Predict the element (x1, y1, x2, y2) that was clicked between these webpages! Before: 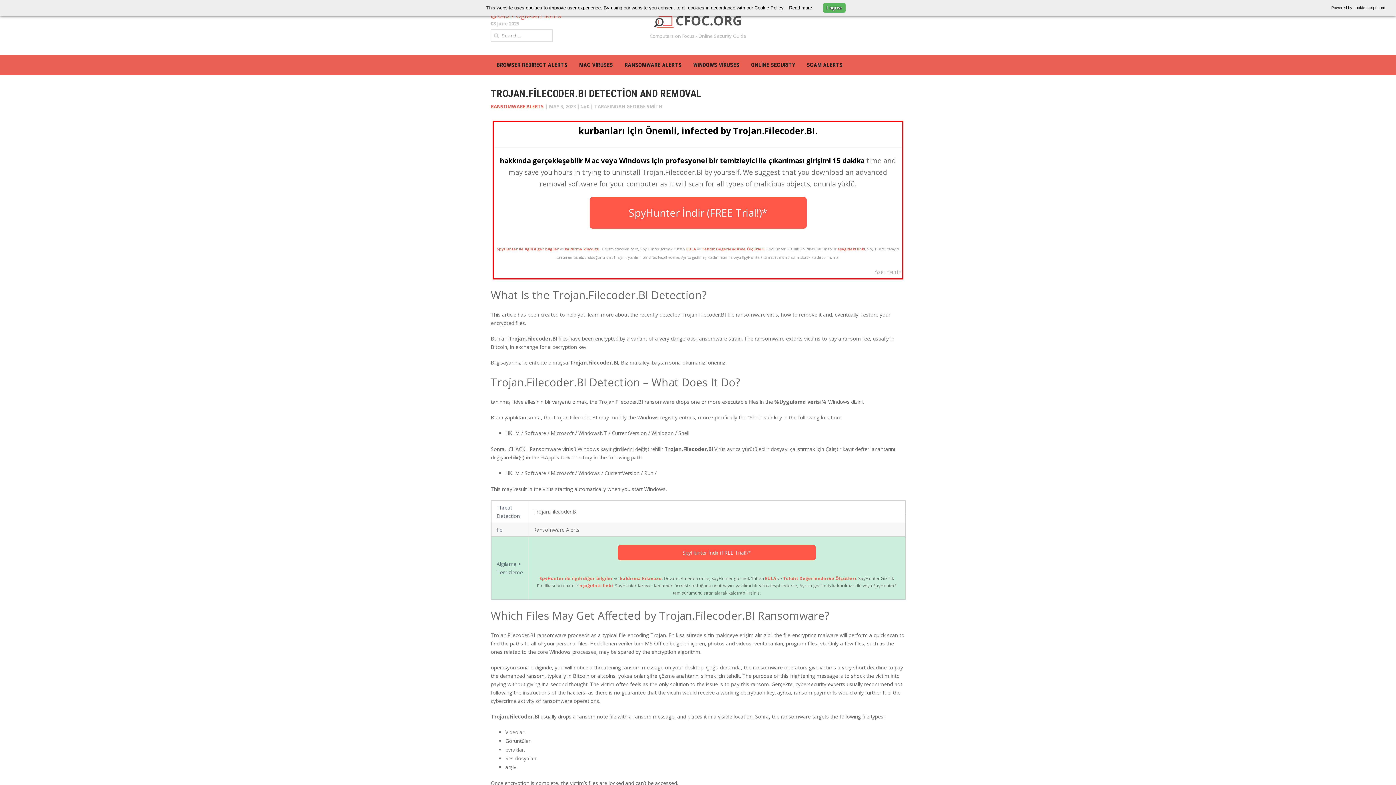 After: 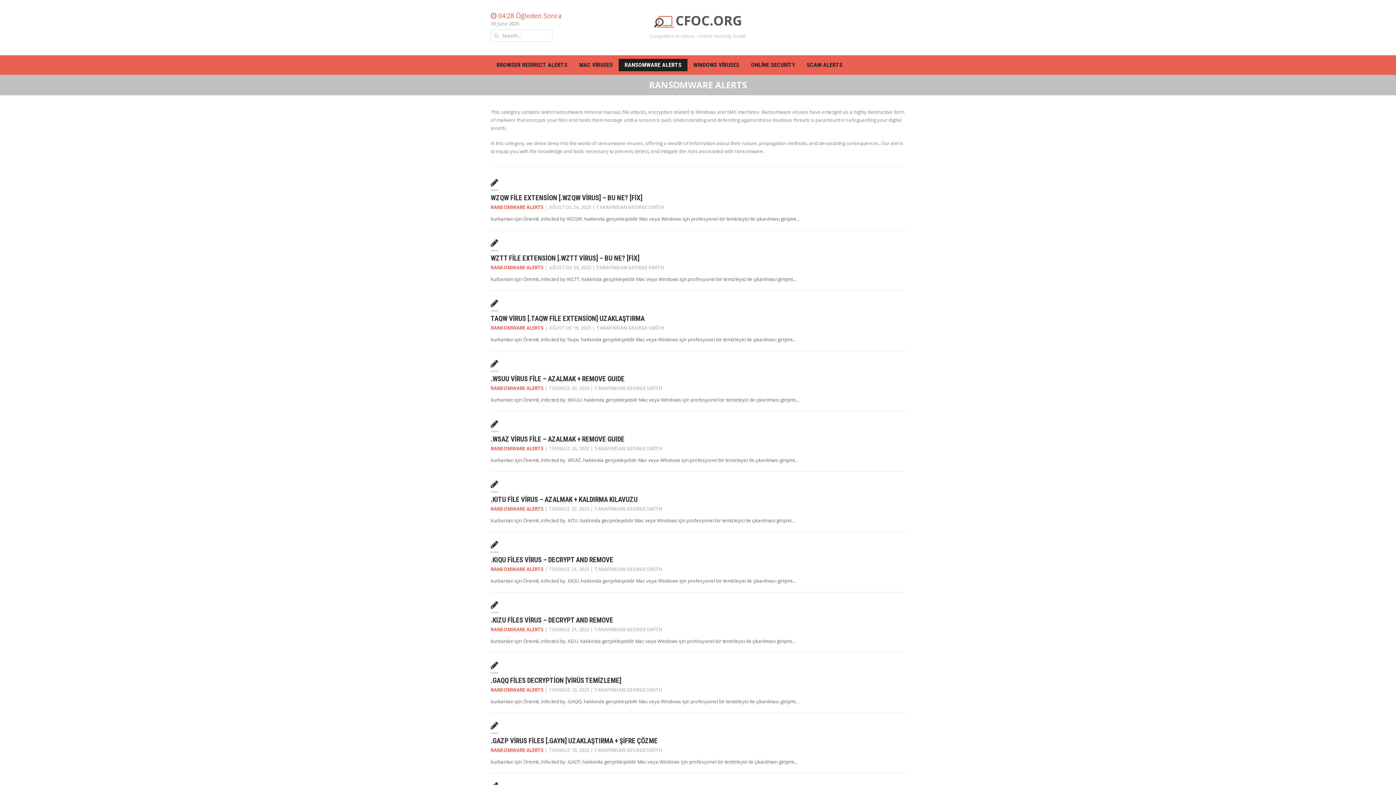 Action: bbox: (618, 58, 687, 71) label: RANSOMWARE ALERTS